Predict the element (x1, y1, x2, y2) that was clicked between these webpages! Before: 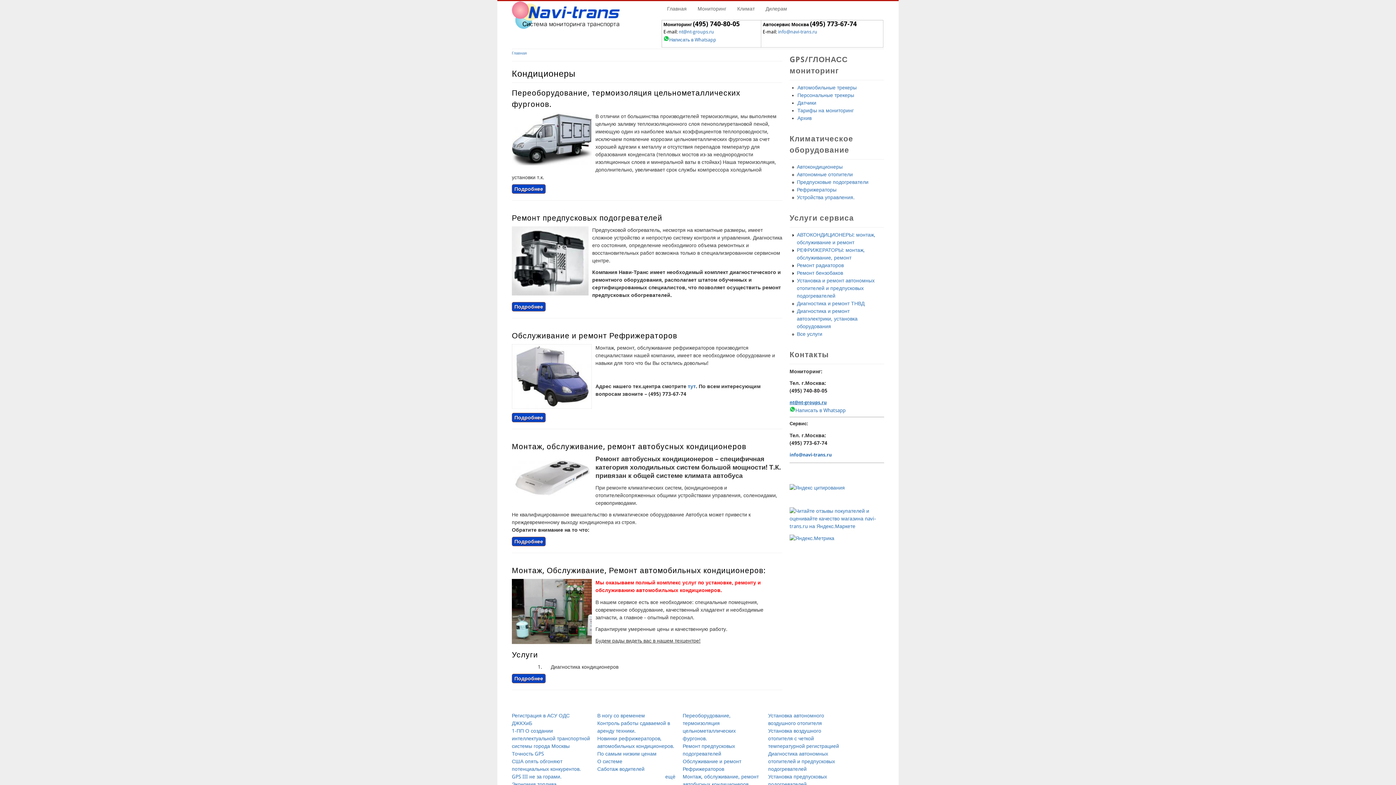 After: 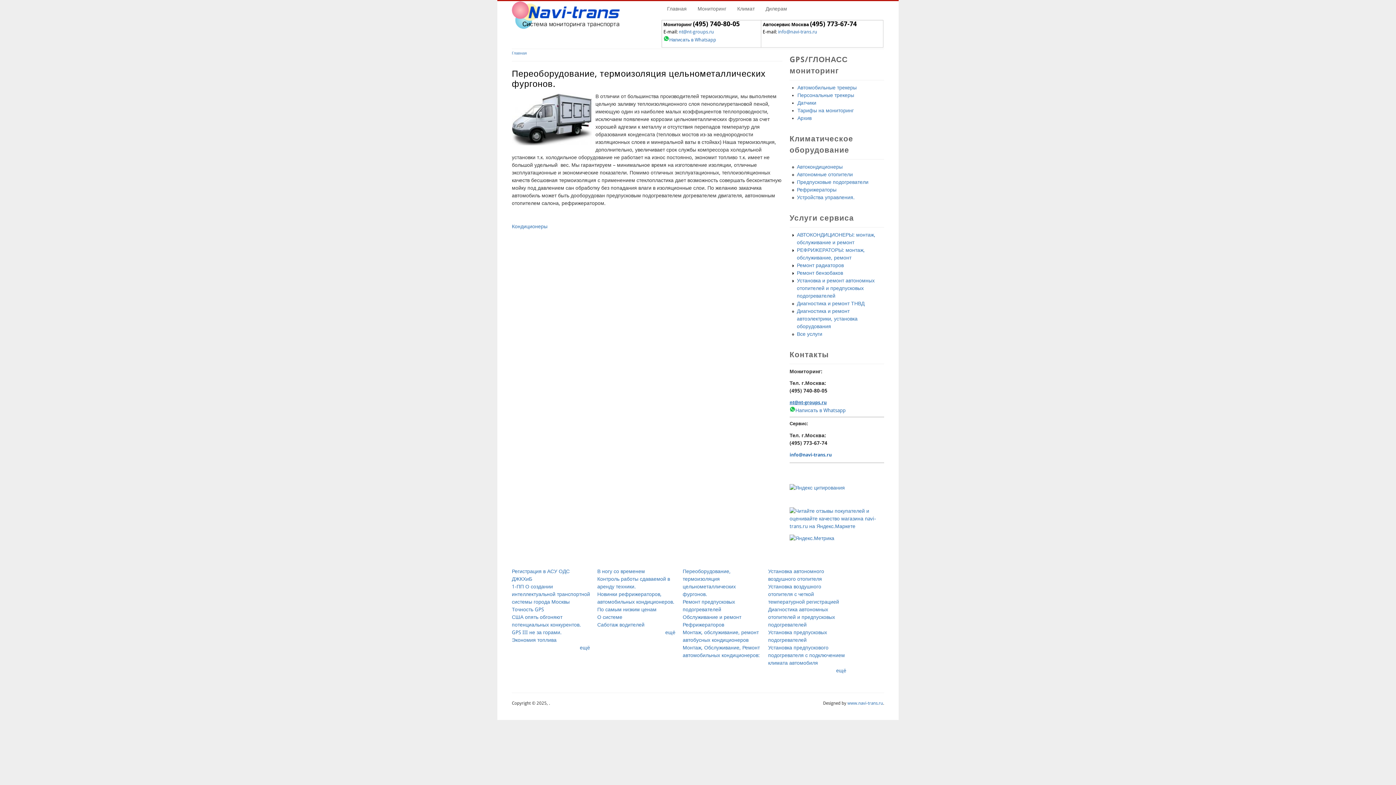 Action: label: Подробнее
о Переоборудование, термоизоляция цельнометаллических фургонов. bbox: (512, 184, 545, 193)